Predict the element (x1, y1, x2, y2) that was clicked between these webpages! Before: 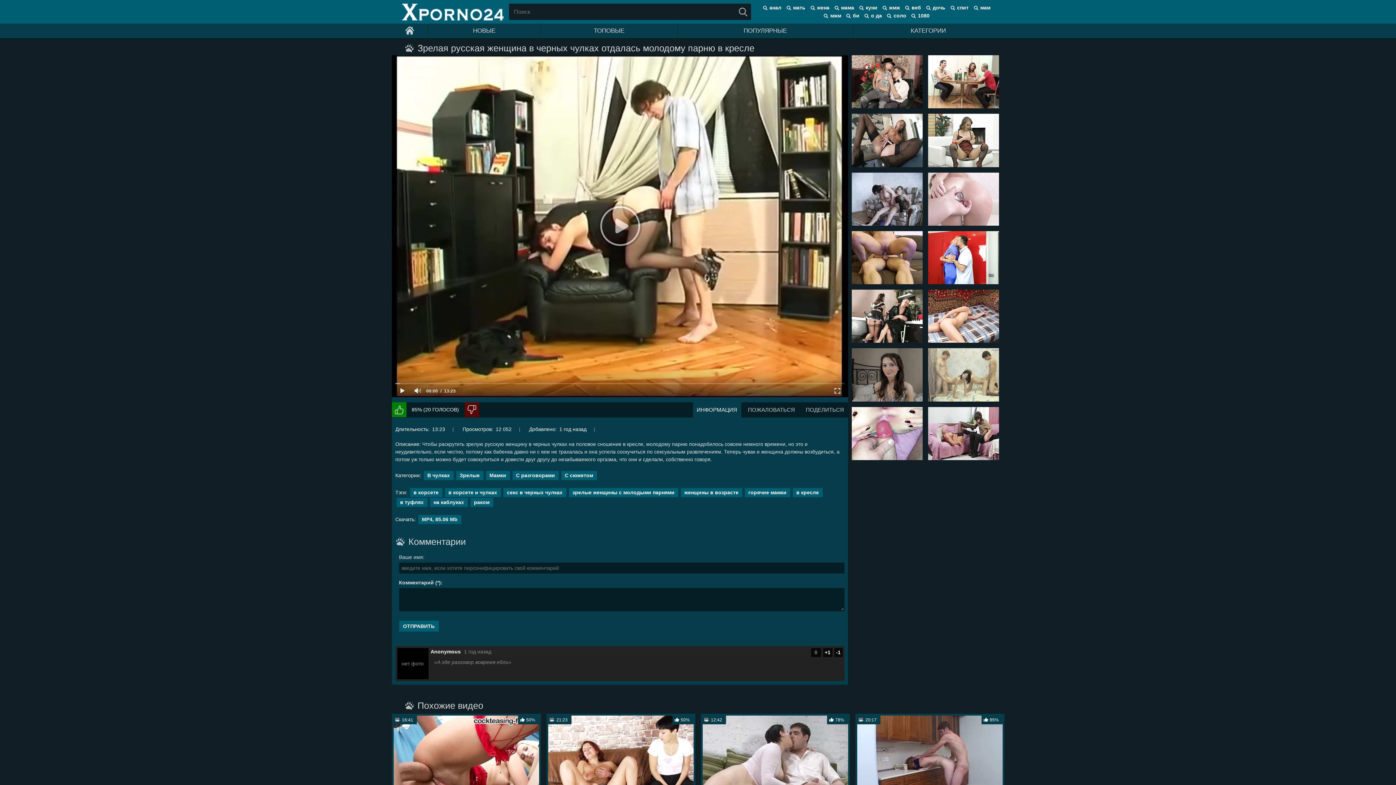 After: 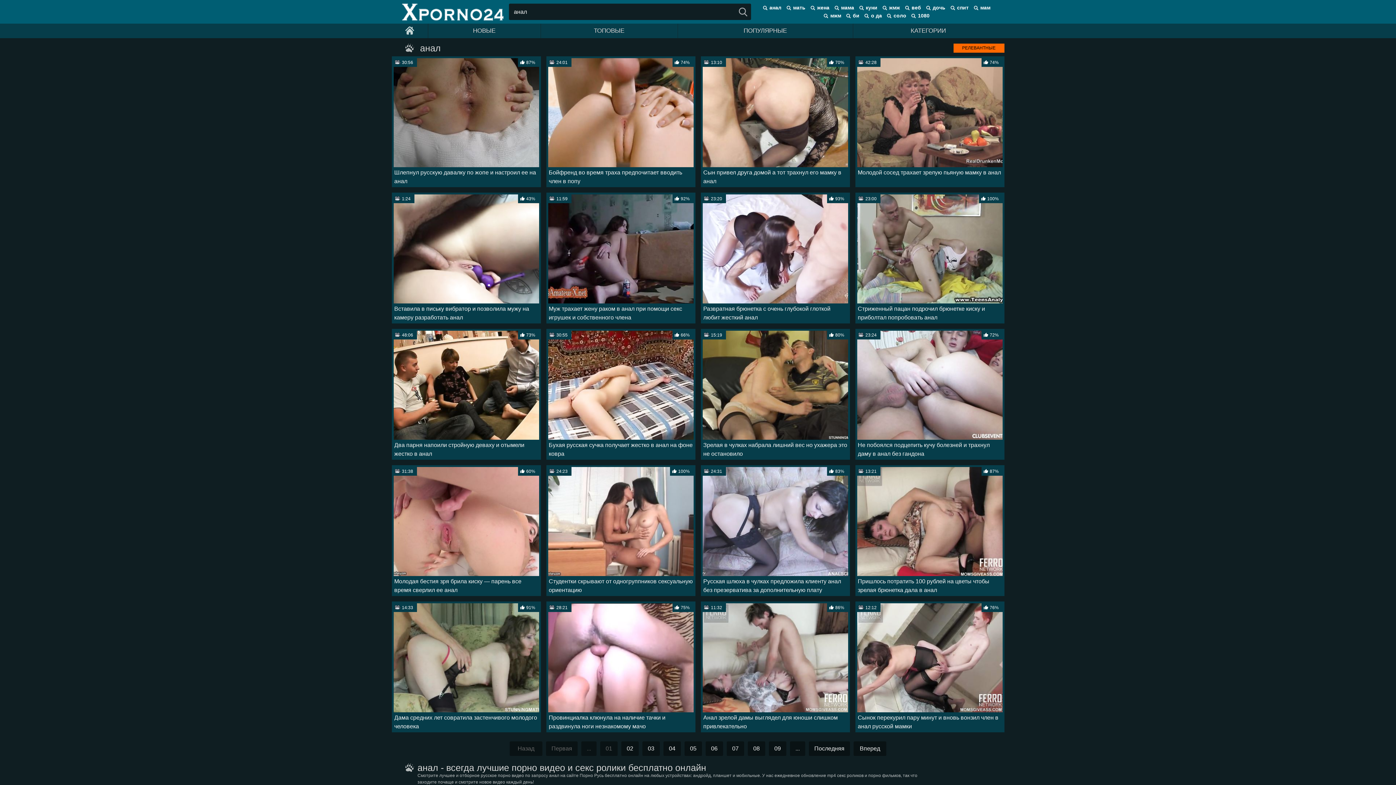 Action: label: анал bbox: (763, 3, 785, 11)